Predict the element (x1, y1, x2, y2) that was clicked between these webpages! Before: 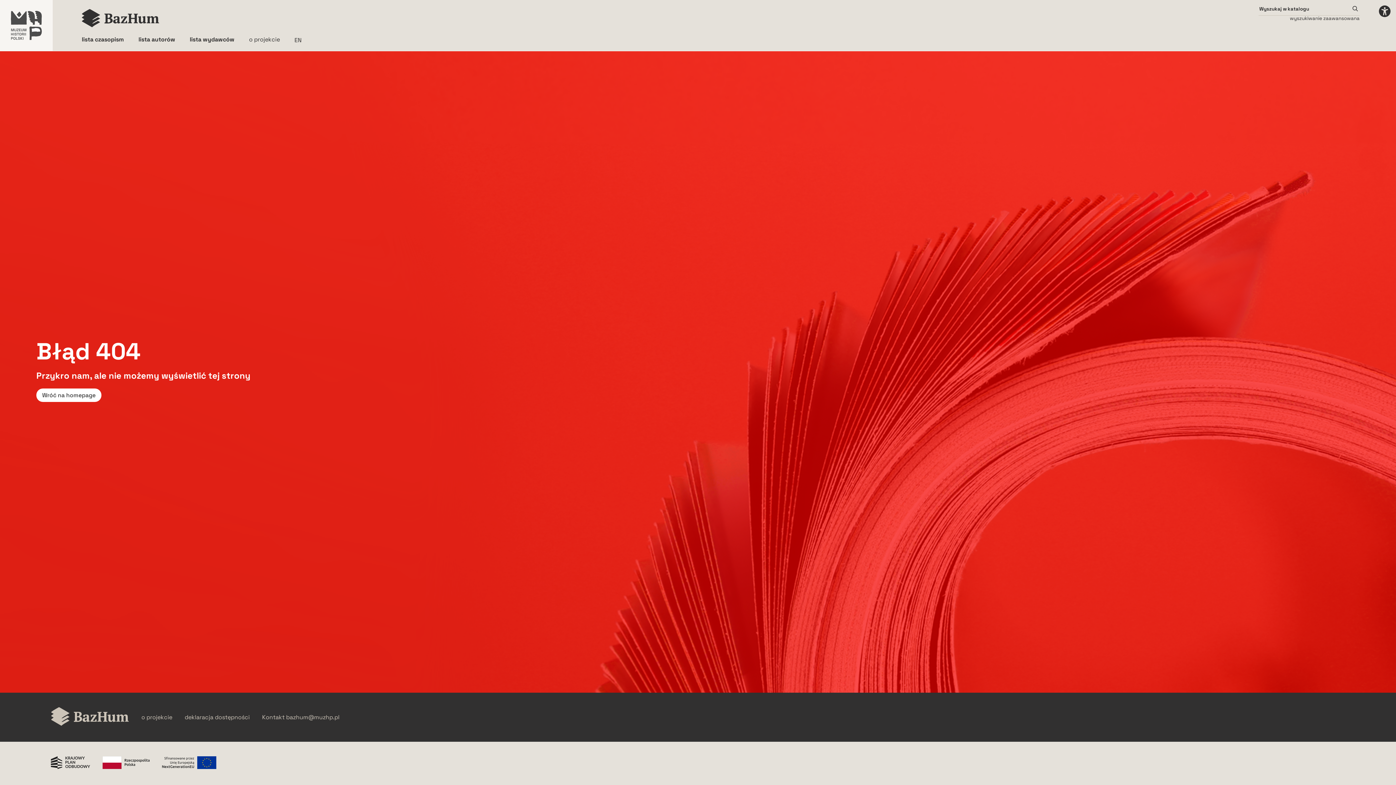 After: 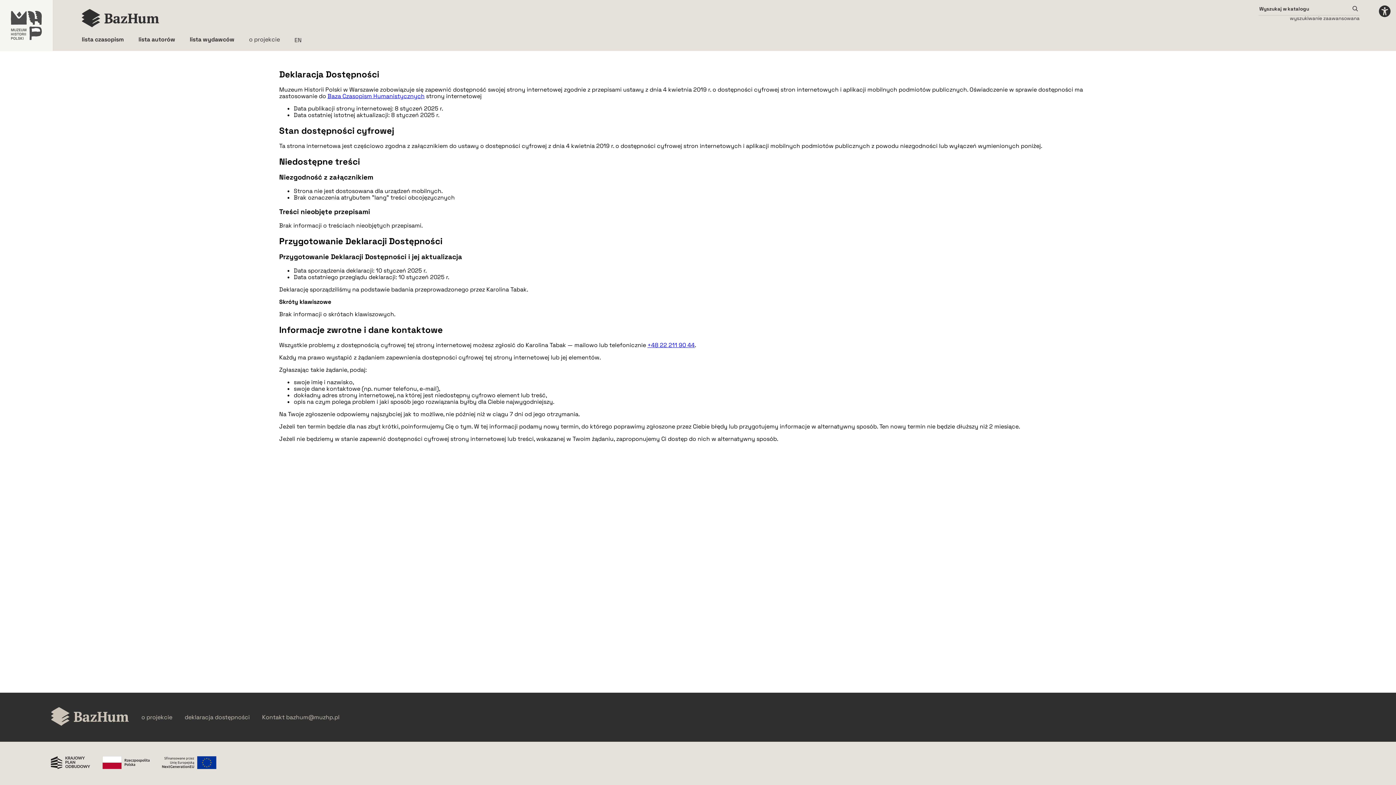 Action: bbox: (184, 714, 249, 720) label: Deklaracja dostepnosci